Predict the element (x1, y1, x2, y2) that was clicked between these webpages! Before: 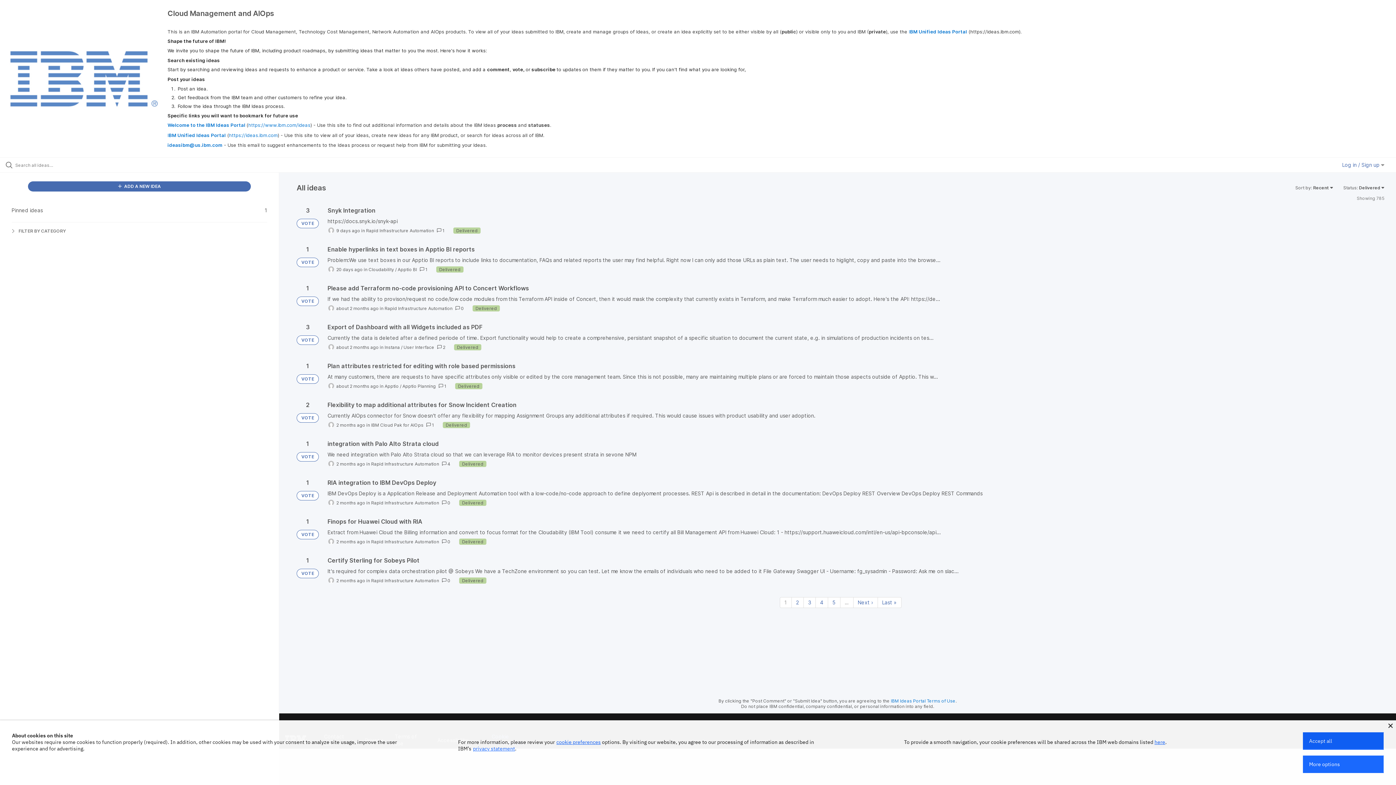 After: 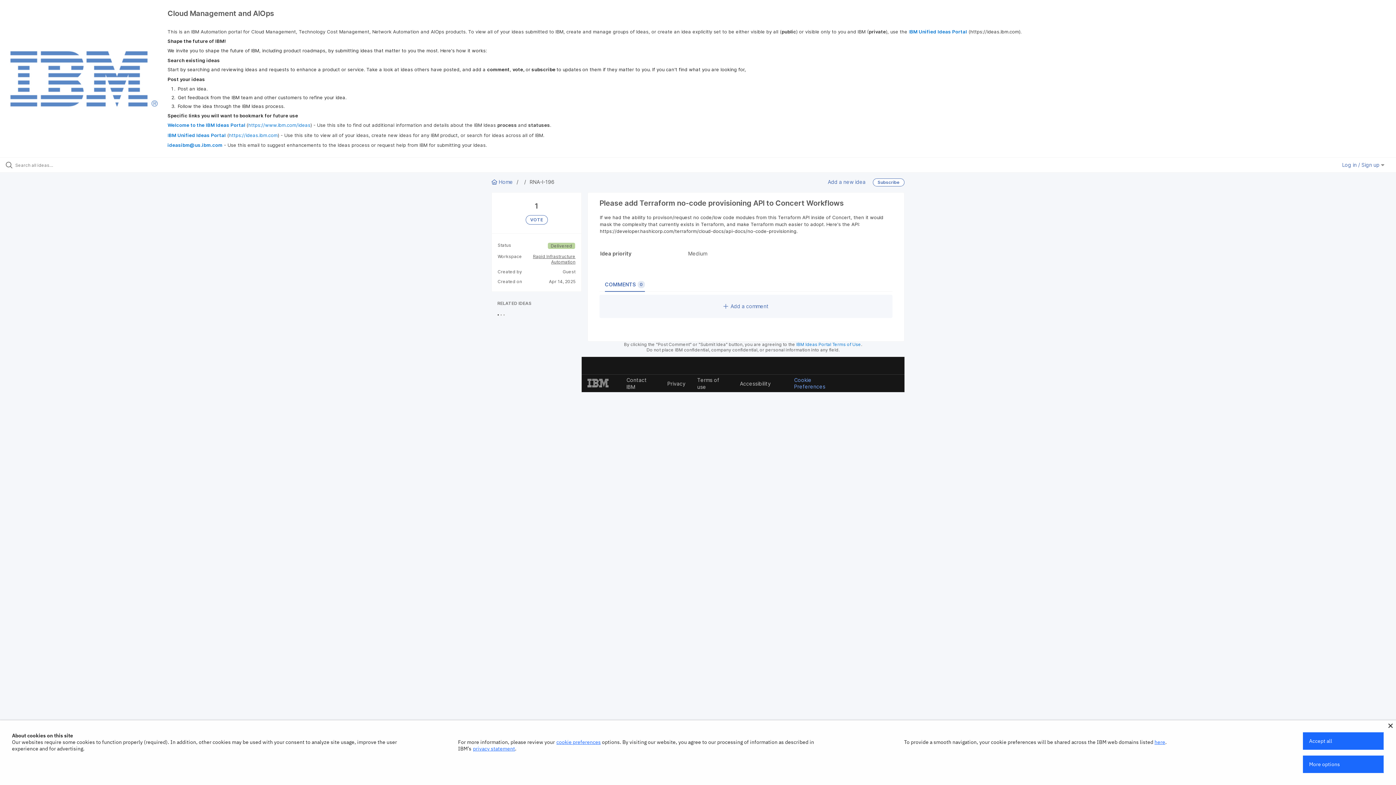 Action: bbox: (327, 284, 1384, 312)